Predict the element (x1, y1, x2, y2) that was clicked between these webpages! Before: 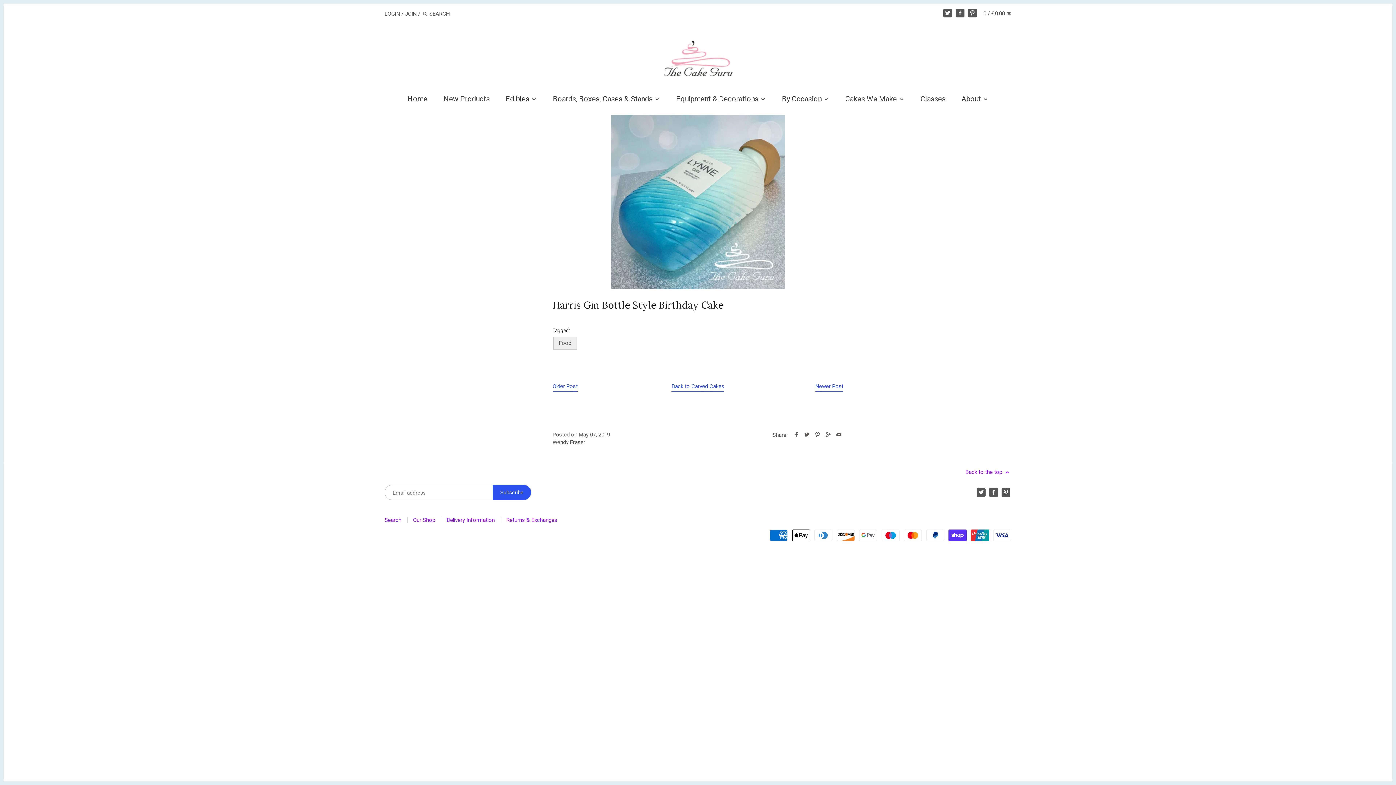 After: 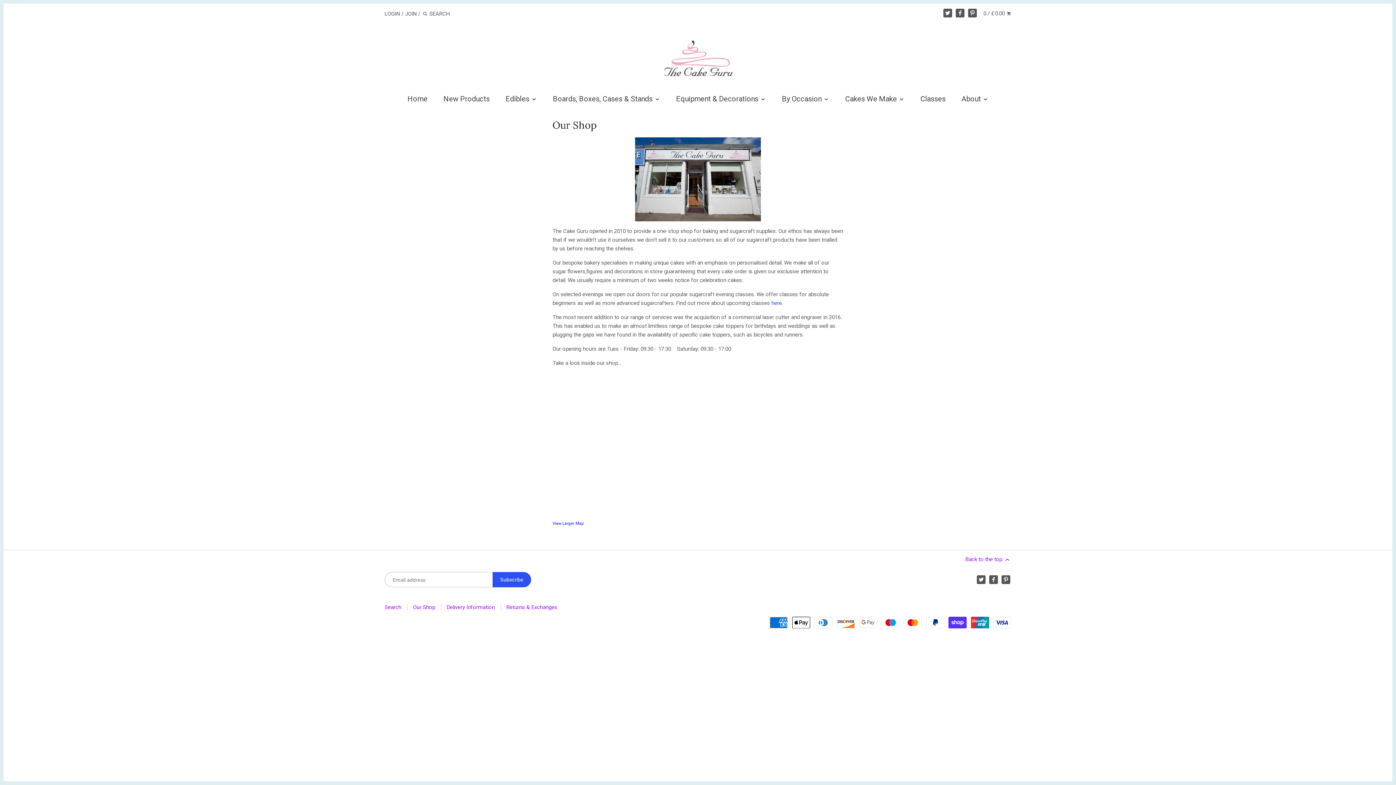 Action: label: Our Shop bbox: (413, 517, 435, 523)